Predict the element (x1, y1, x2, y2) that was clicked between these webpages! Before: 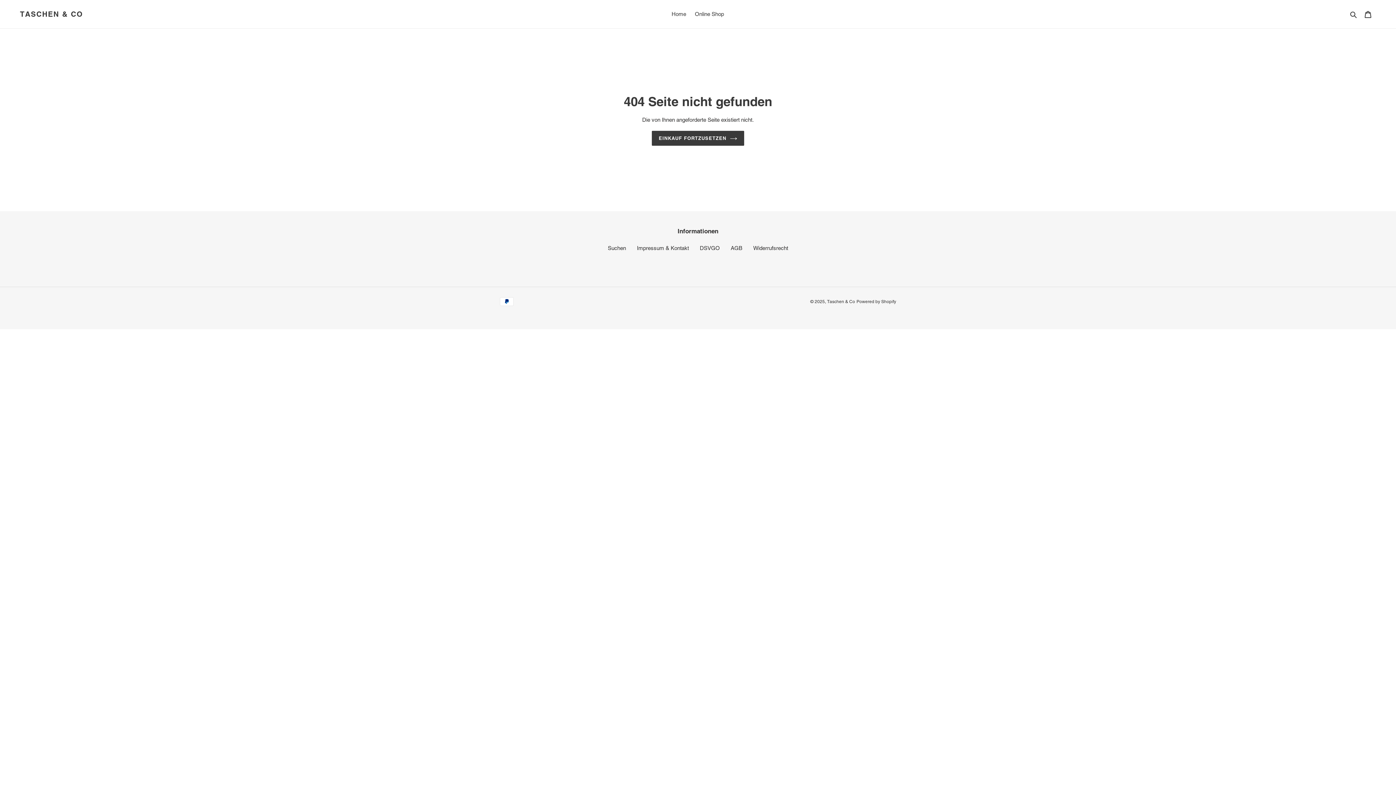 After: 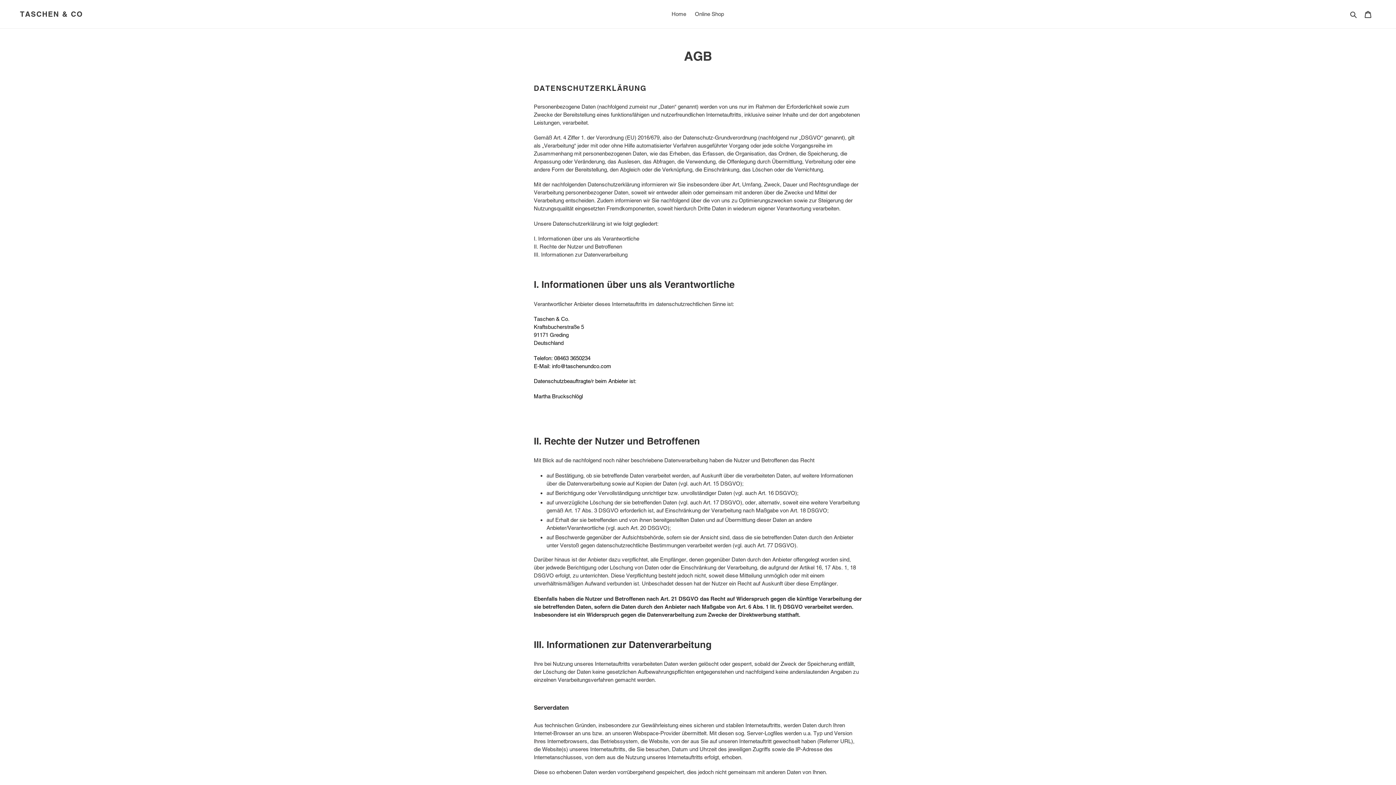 Action: bbox: (730, 245, 742, 251) label: AGB